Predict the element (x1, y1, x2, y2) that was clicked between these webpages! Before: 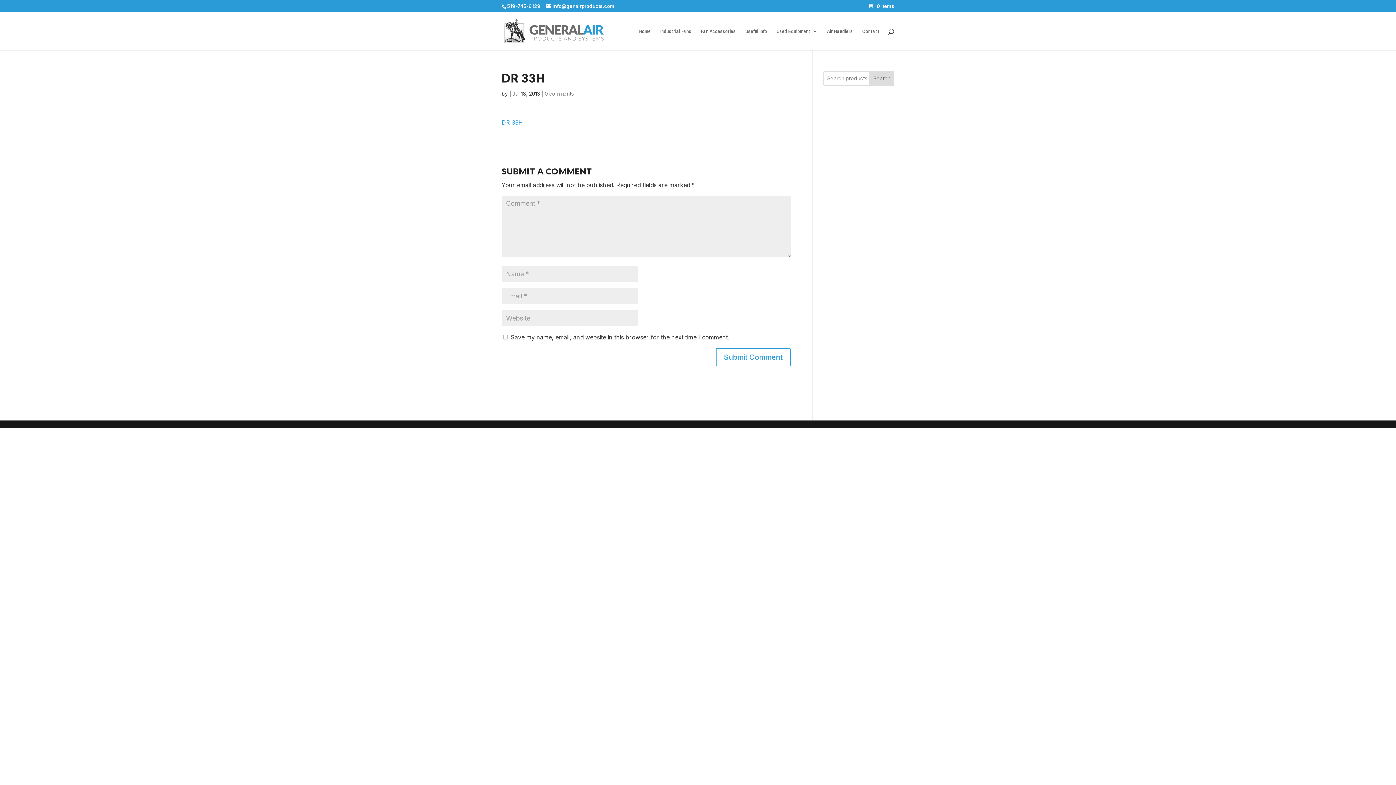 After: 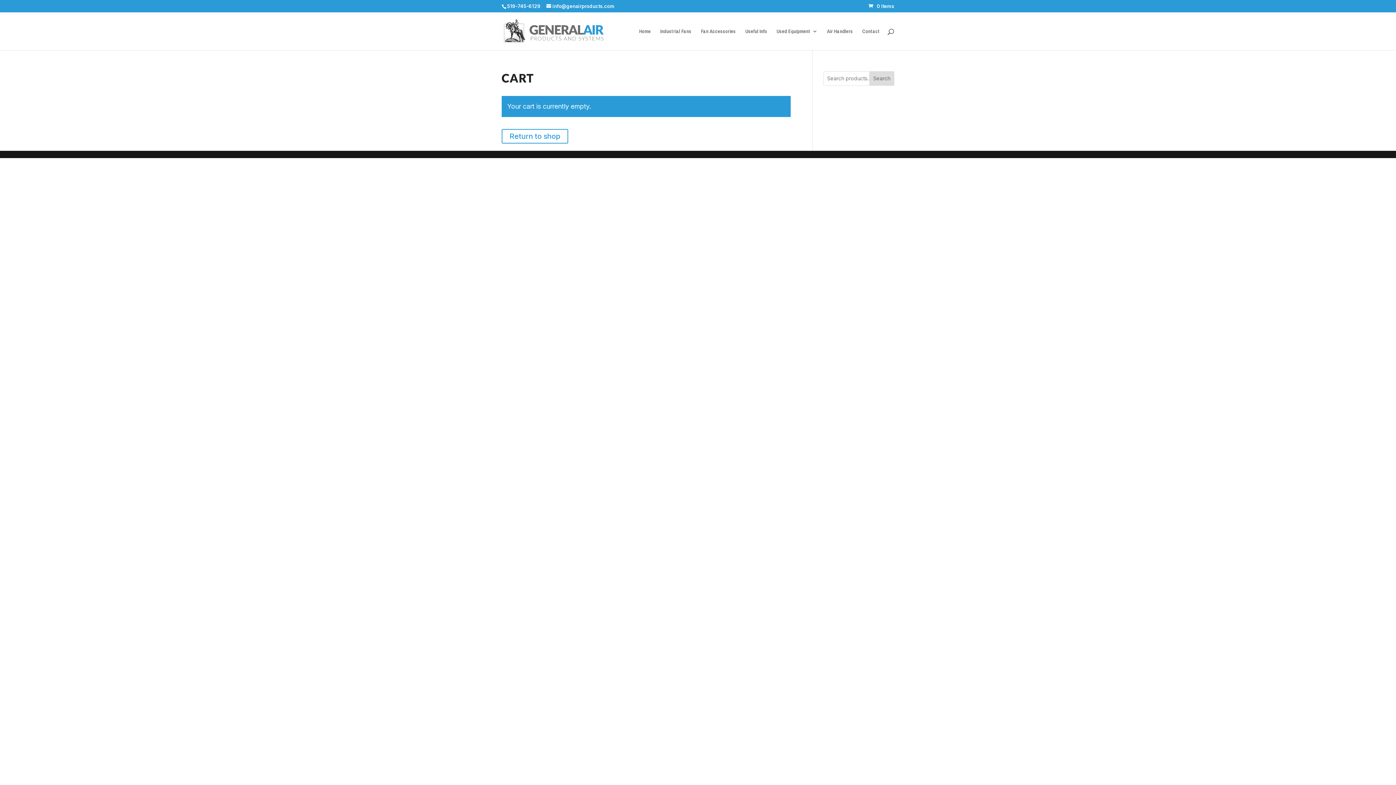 Action: bbox: (868, 3, 894, 9) label: 0 Items